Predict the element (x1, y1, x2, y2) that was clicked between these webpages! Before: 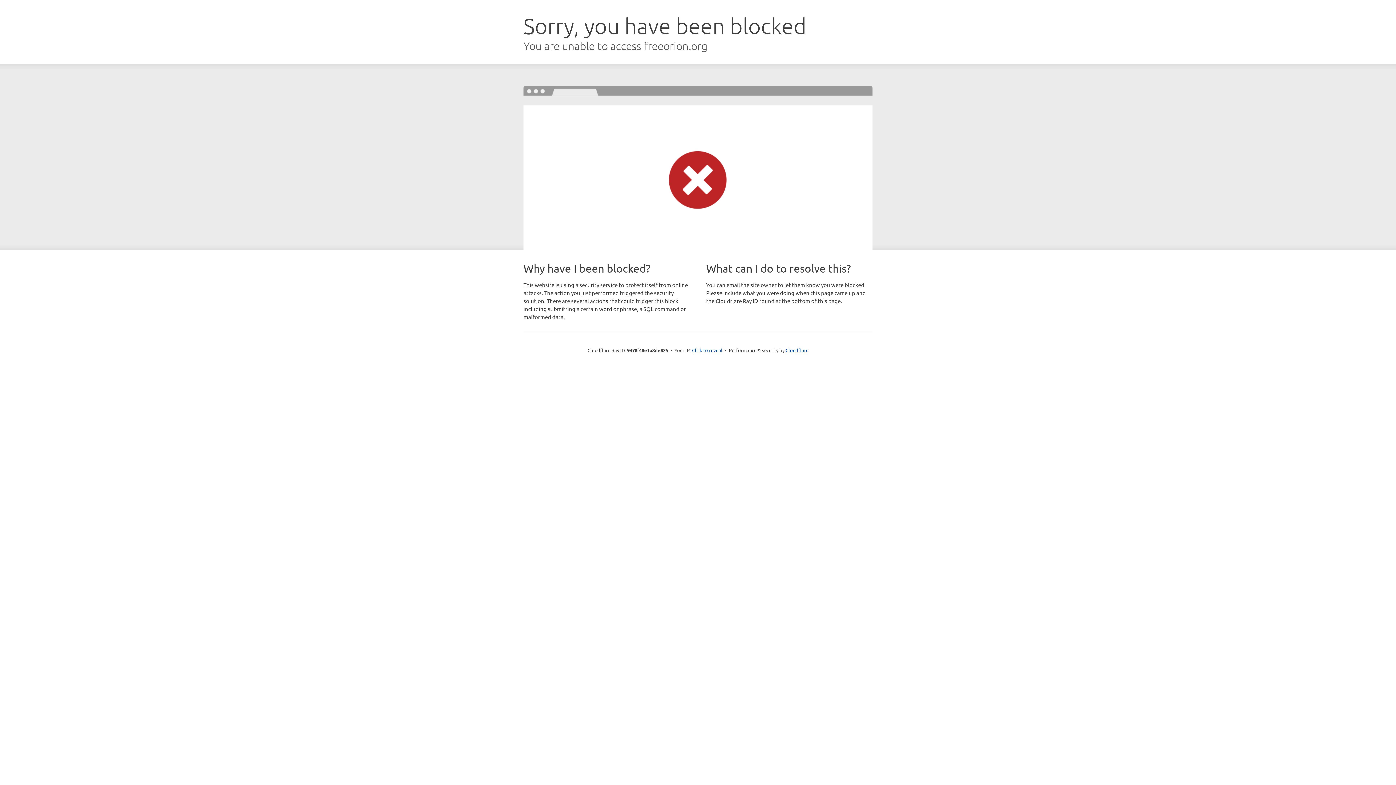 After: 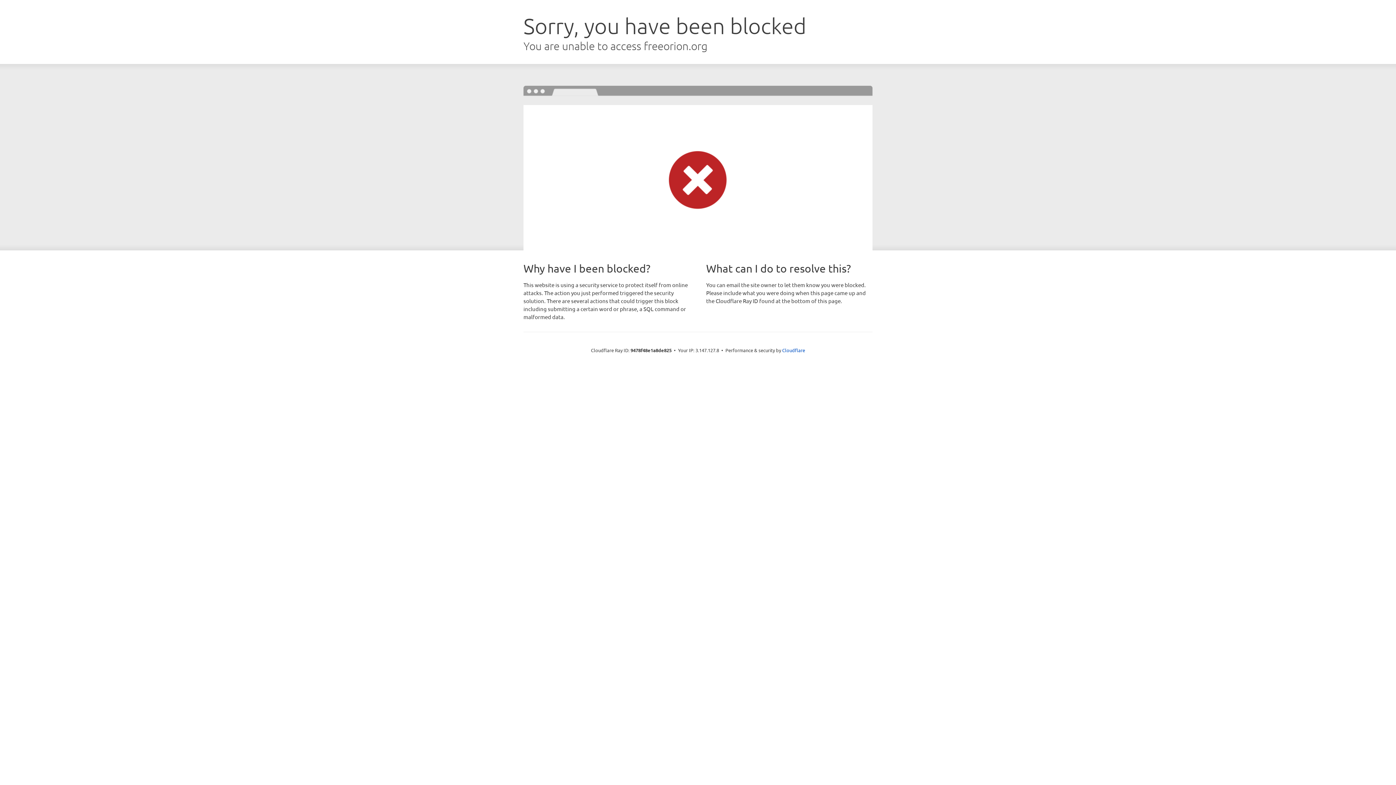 Action: label: Click to reveal bbox: (692, 346, 722, 353)